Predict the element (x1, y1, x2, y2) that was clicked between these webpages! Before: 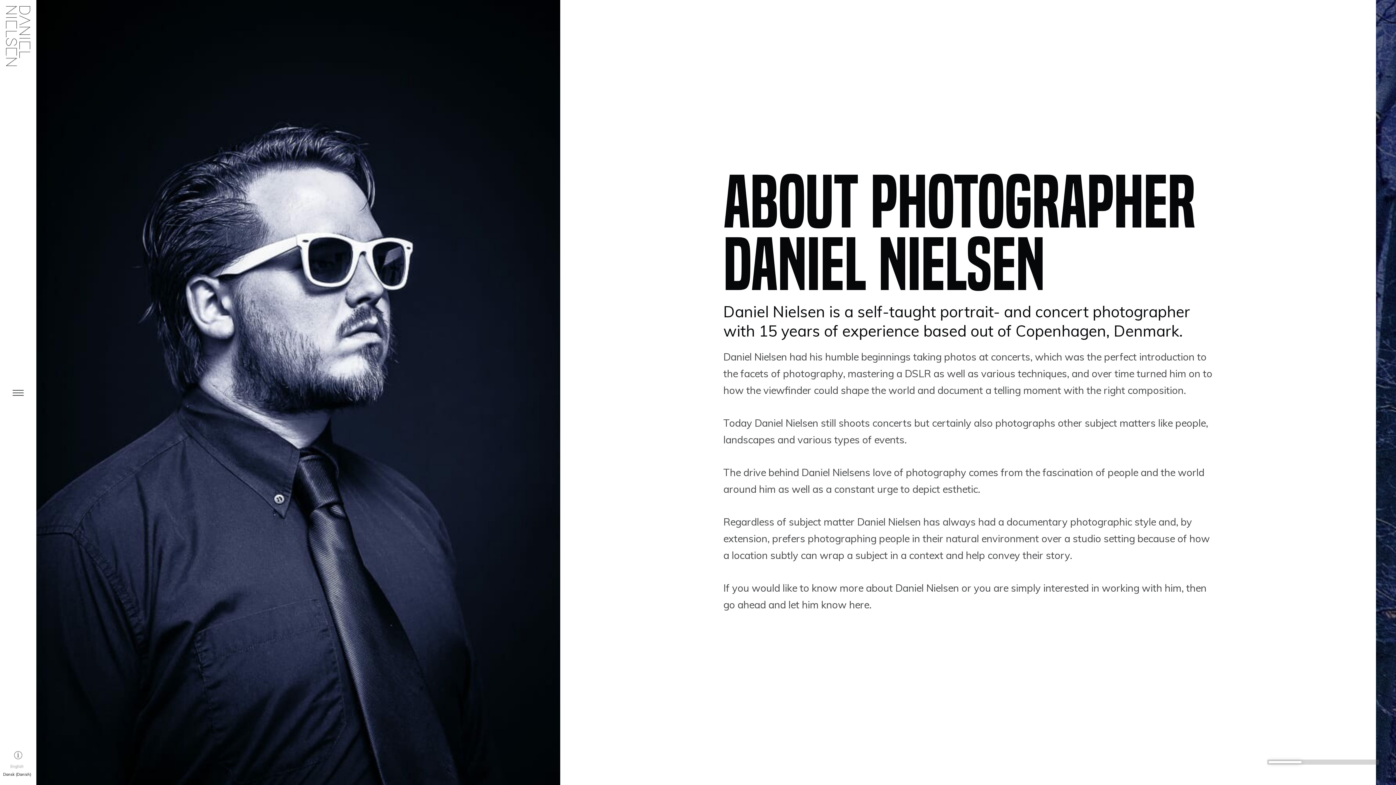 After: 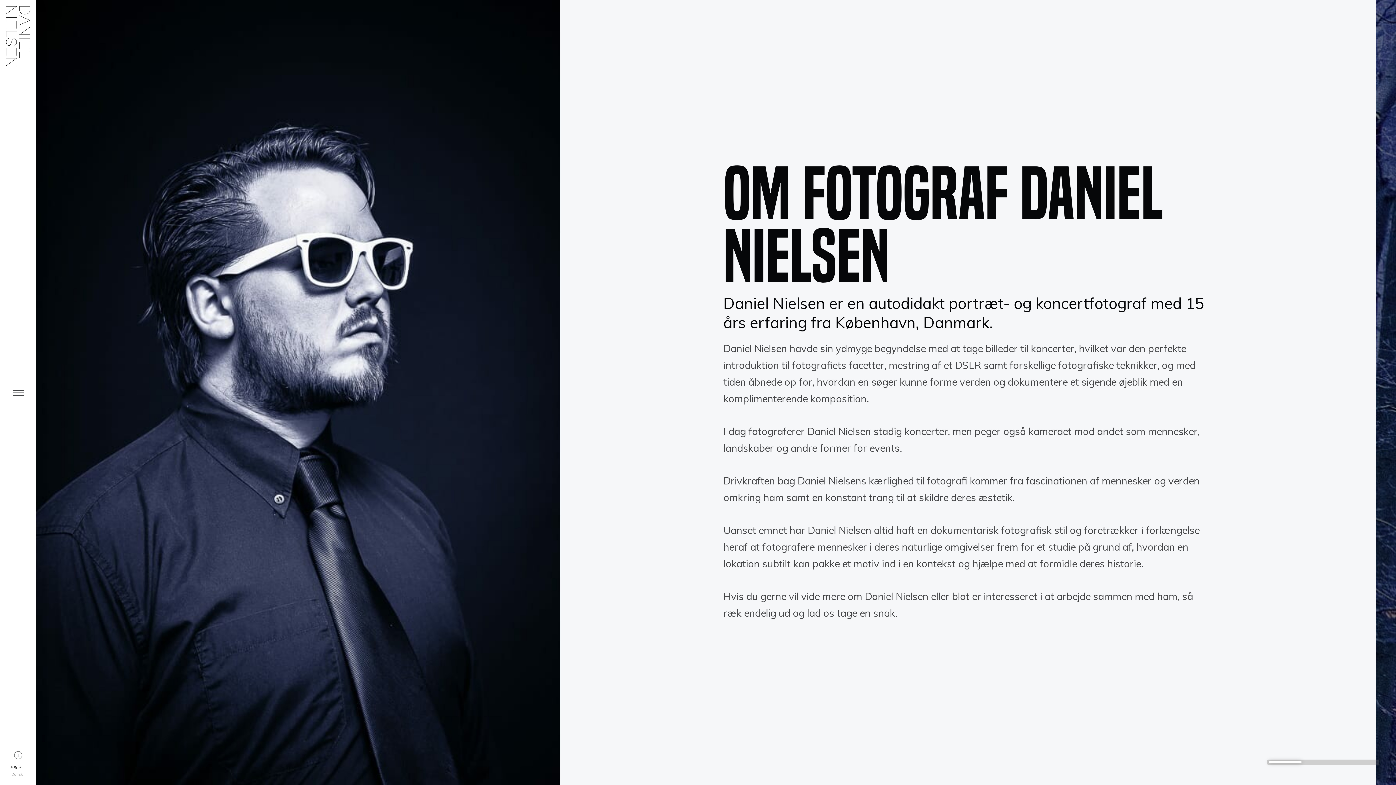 Action: label: Dansk (Danish) bbox: (-1, 771, 36, 776)